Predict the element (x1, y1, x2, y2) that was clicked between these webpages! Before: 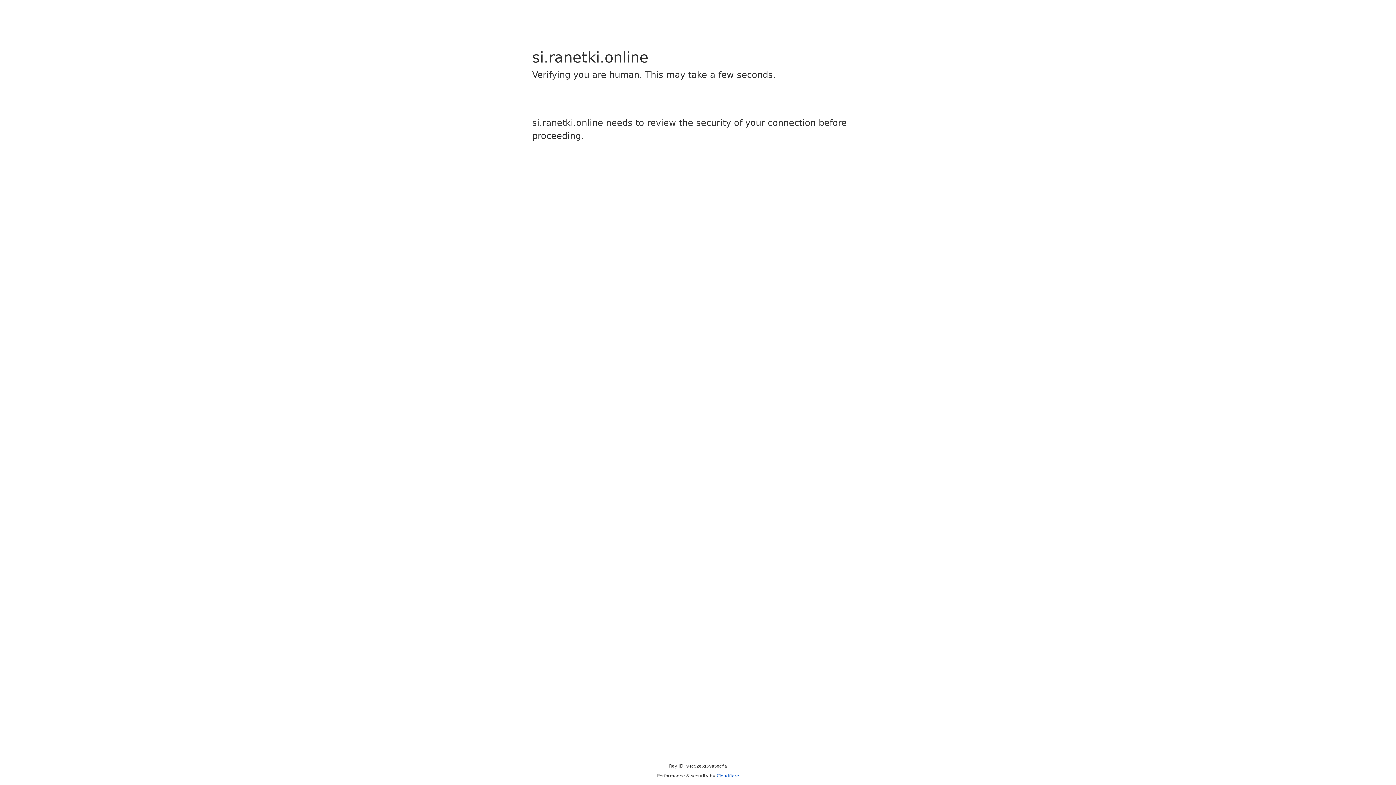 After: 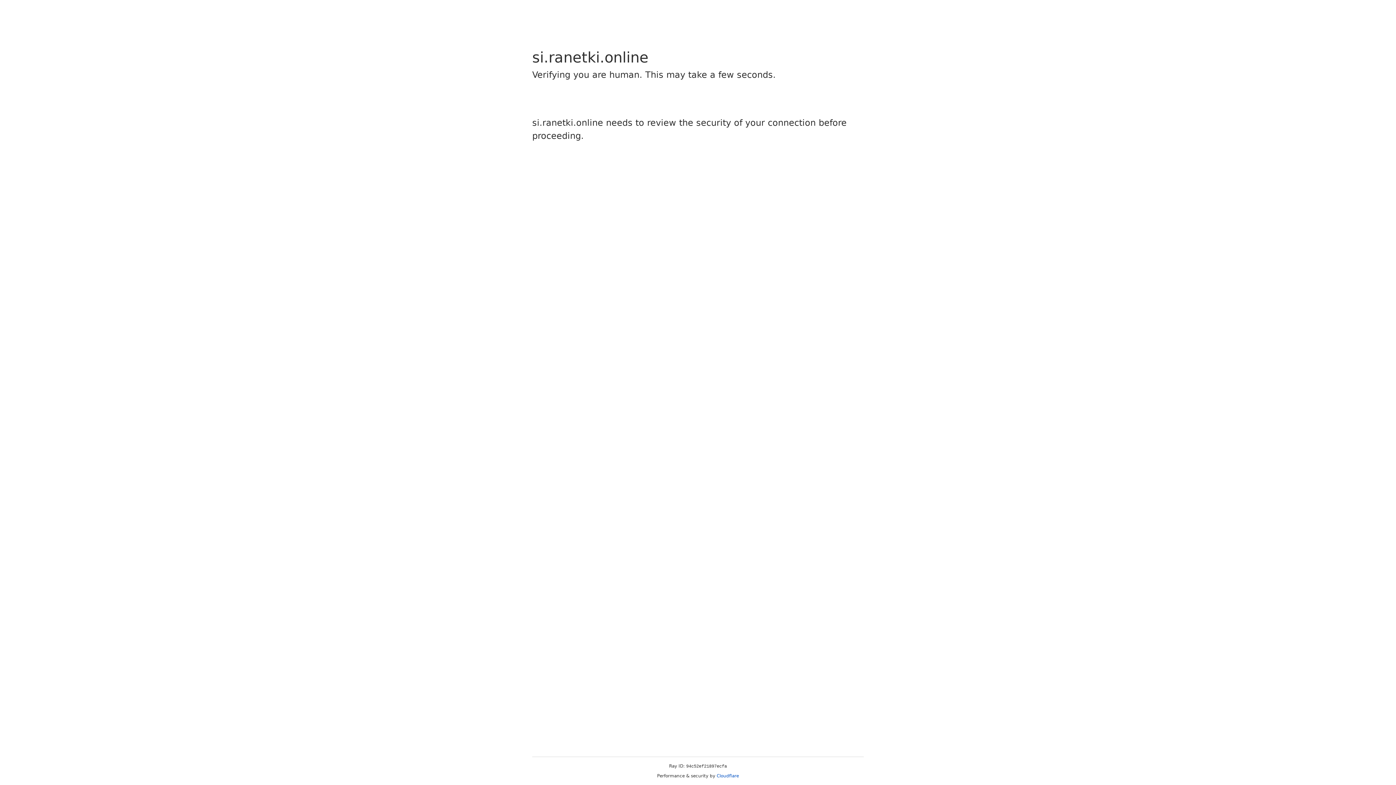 Action: label: Cloudflare bbox: (716, 773, 739, 778)